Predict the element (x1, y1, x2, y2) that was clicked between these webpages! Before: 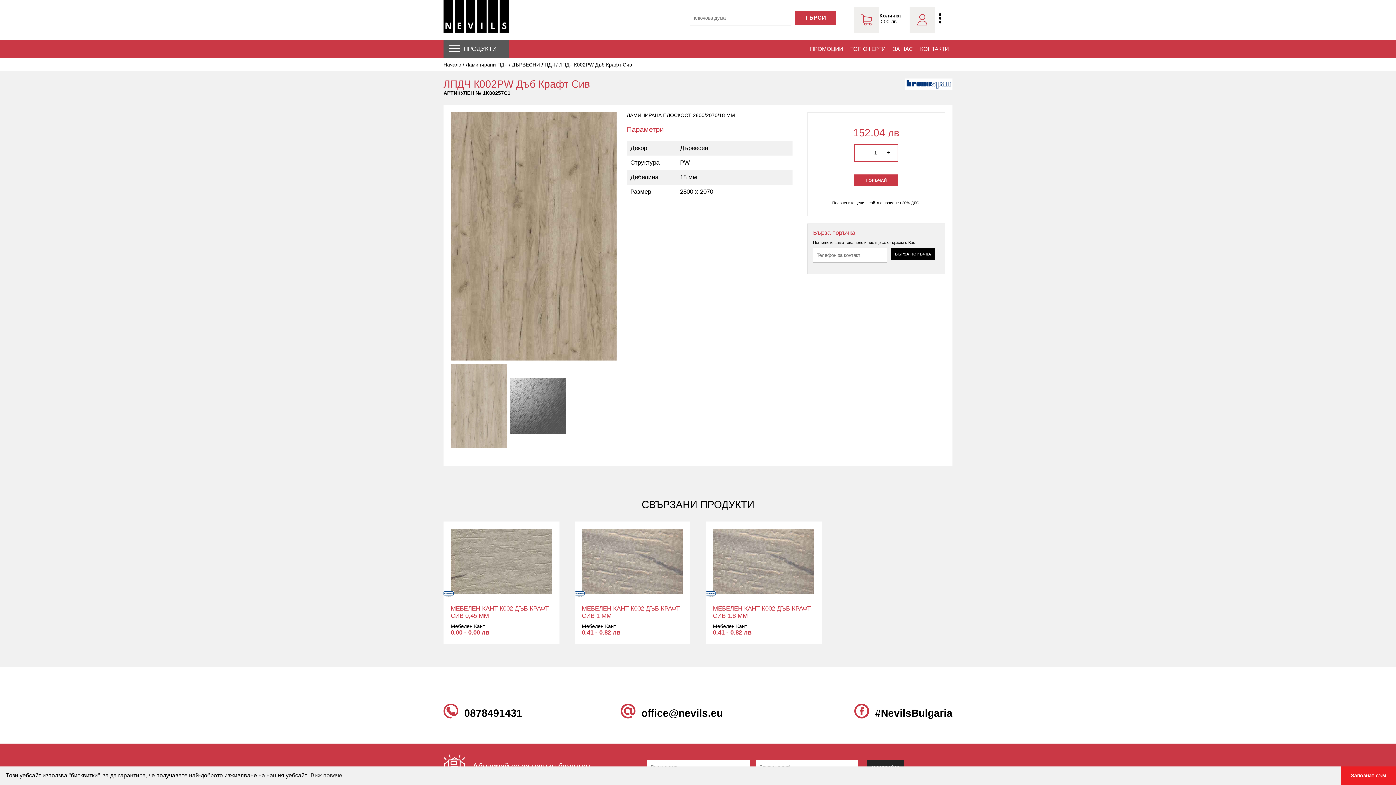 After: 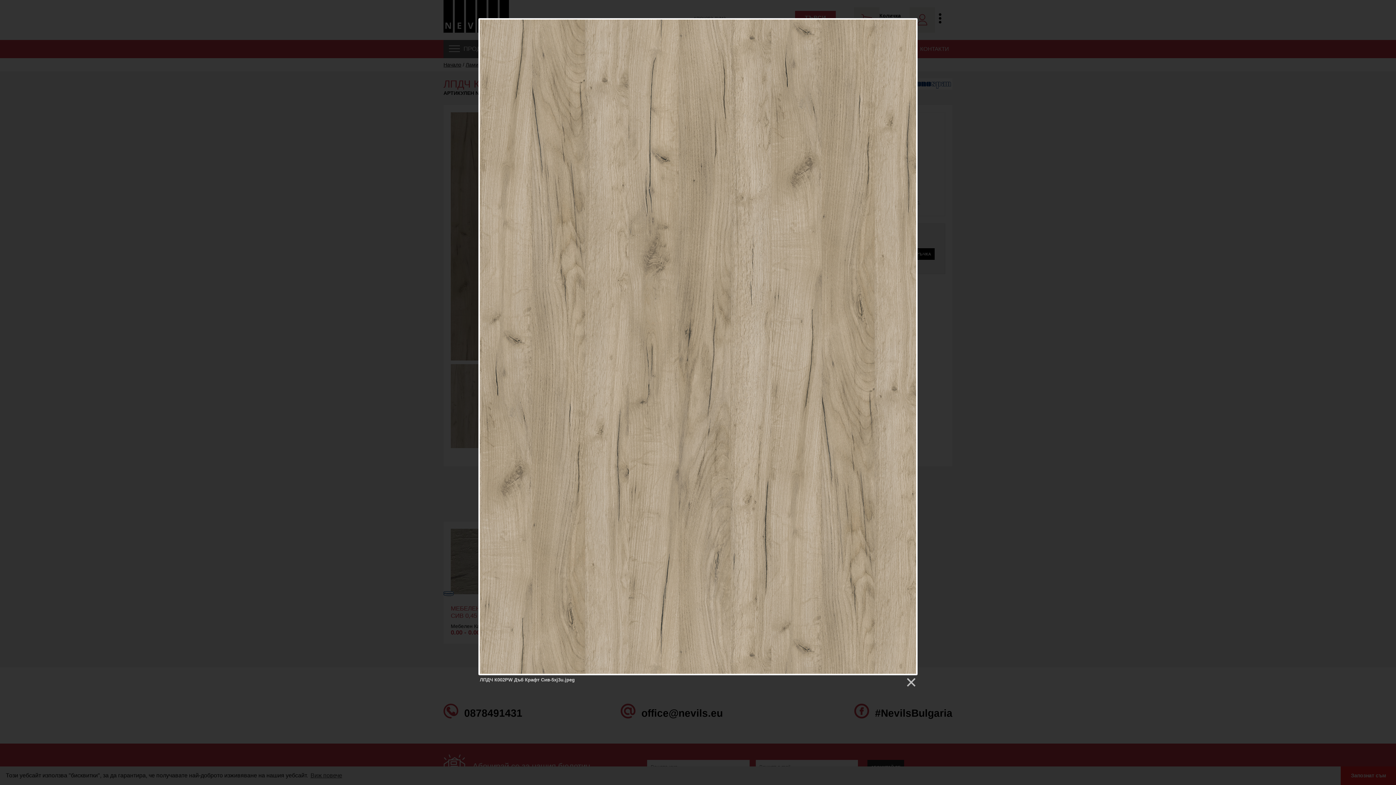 Action: bbox: (450, 233, 616, 238)